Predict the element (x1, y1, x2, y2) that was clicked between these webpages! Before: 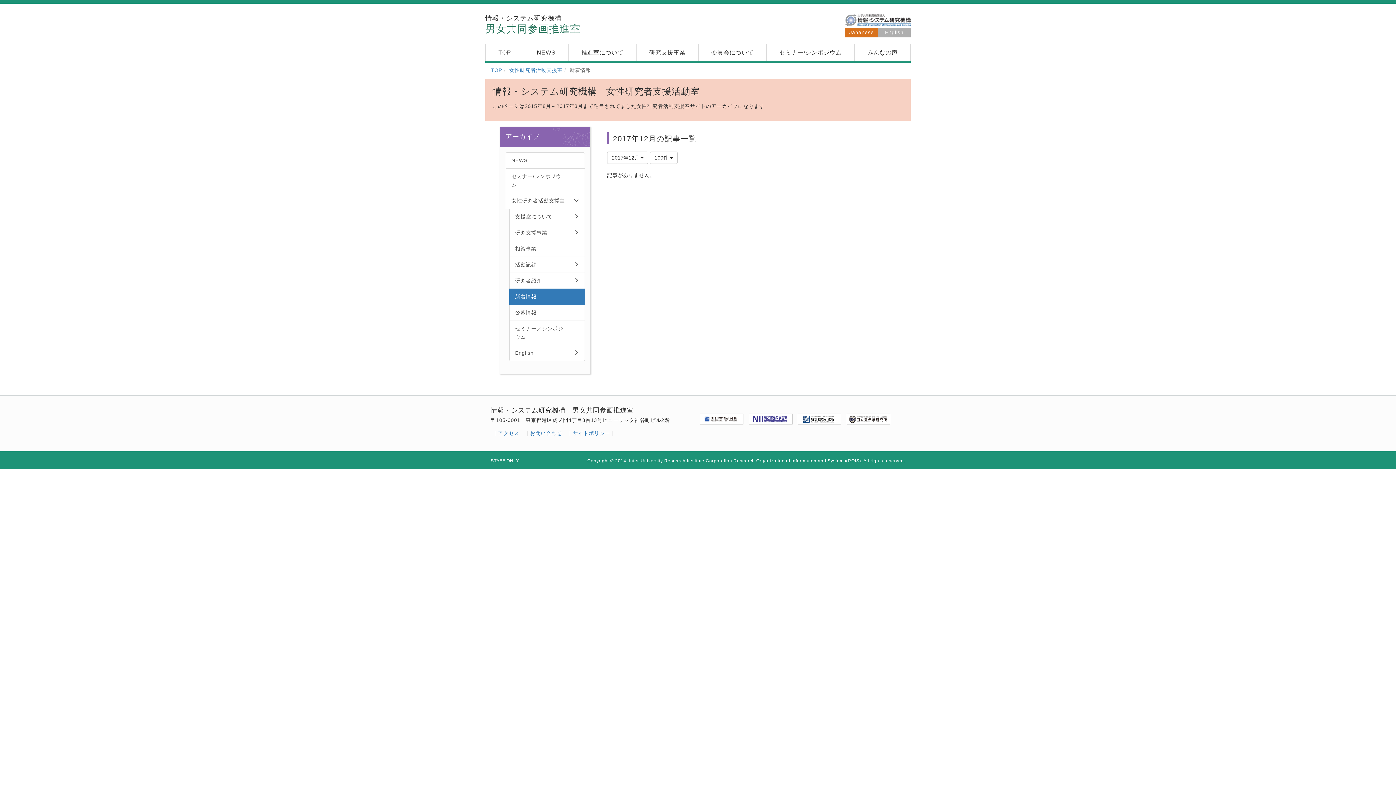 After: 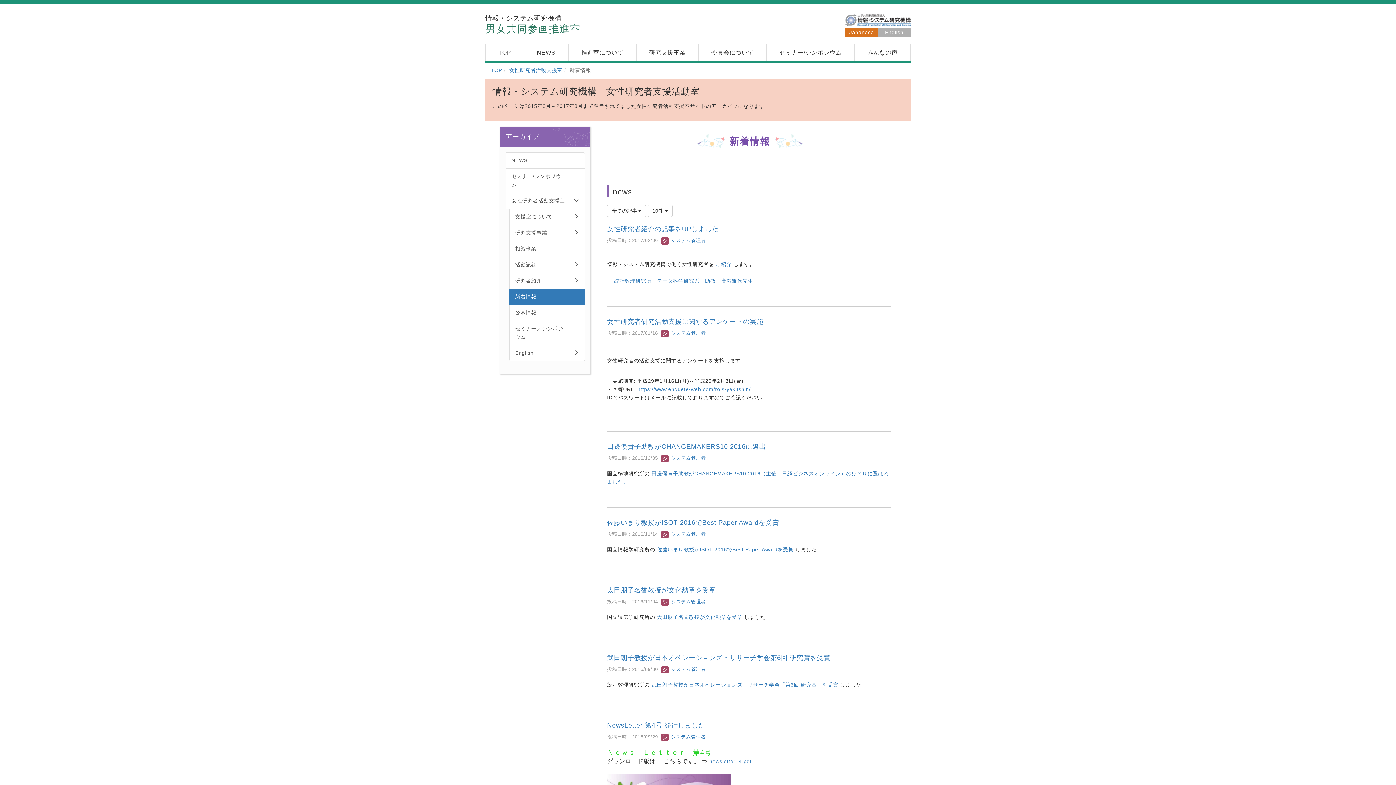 Action: label: 新着情報 bbox: (509, 288, 585, 305)